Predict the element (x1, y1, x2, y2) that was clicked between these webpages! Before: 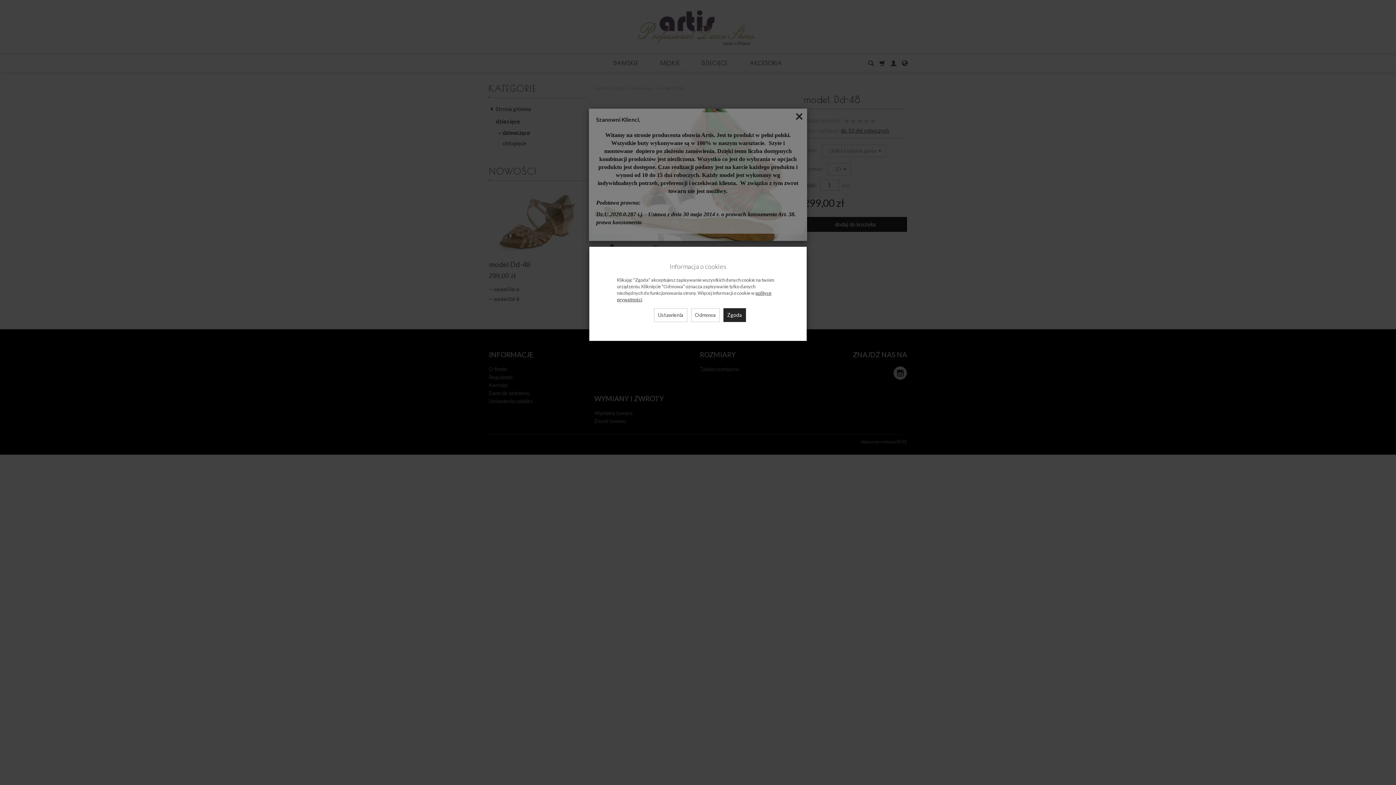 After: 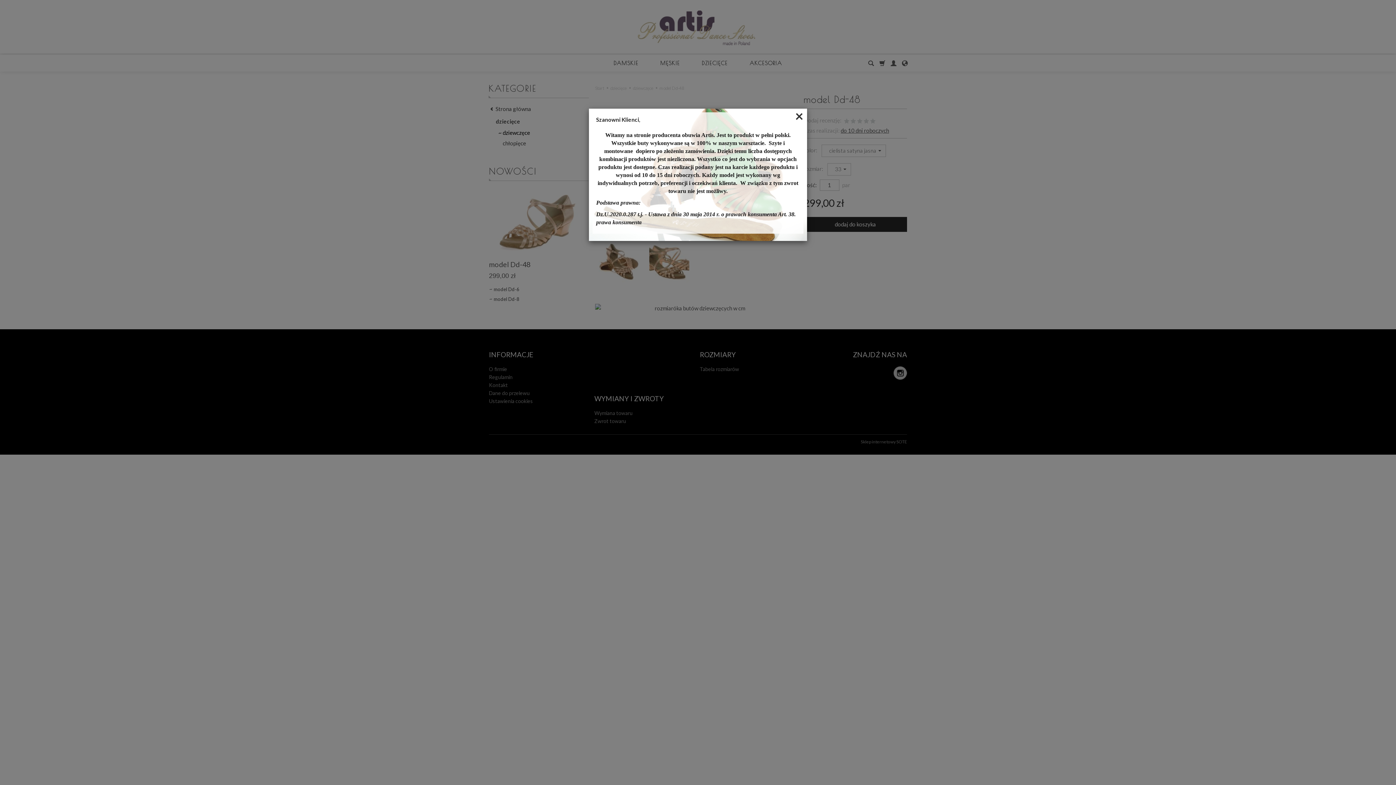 Action: label: Zgoda bbox: (723, 308, 746, 322)